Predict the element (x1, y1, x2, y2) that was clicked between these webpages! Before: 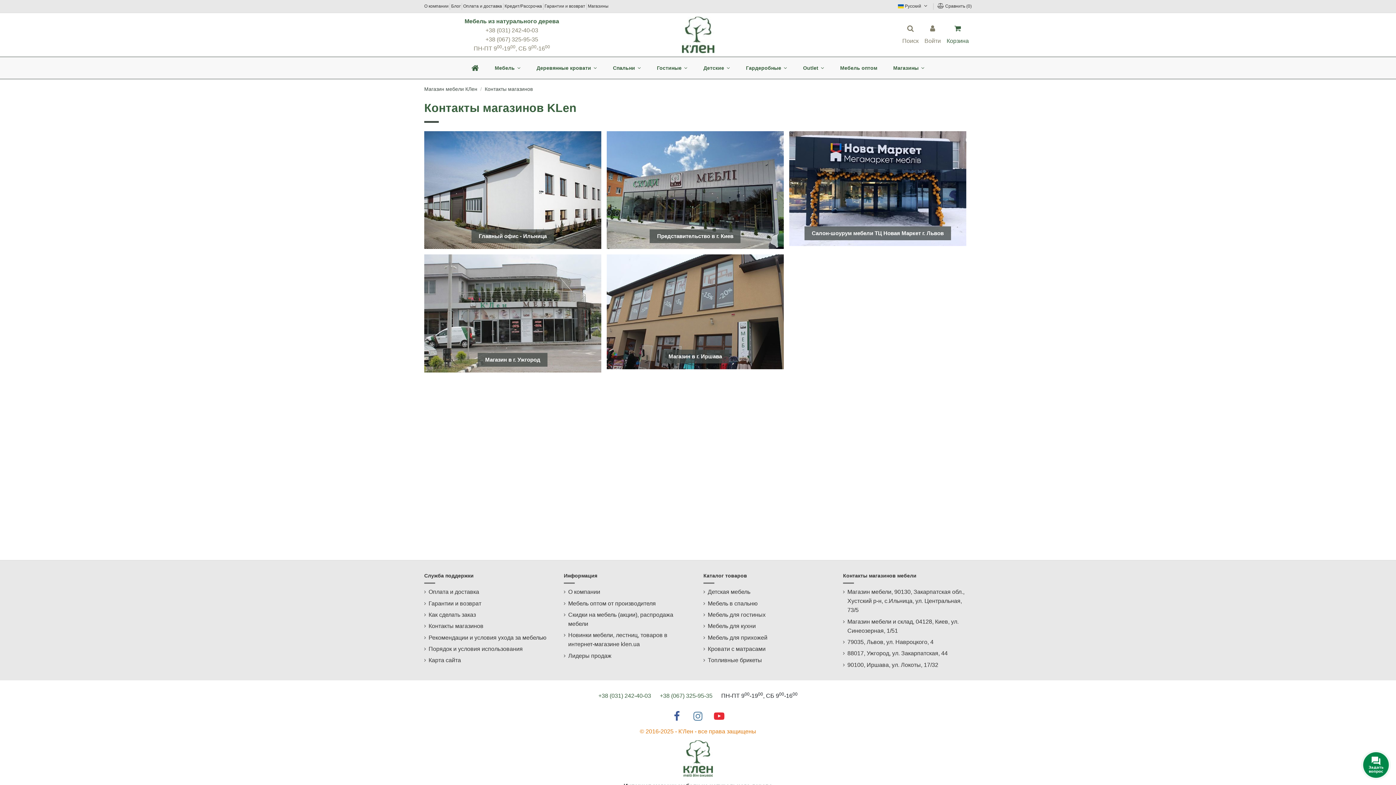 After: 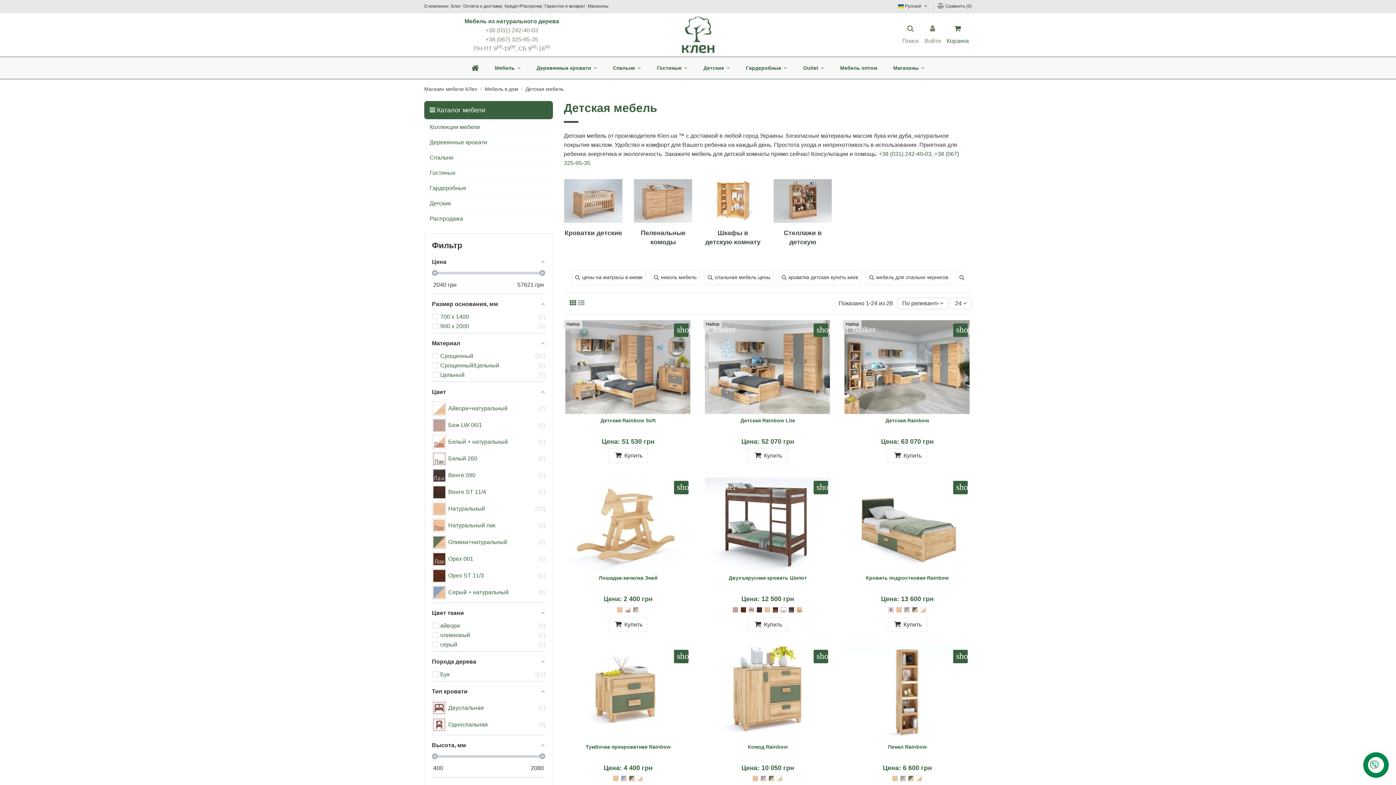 Action: label: Детские  bbox: (695, 57, 738, 78)